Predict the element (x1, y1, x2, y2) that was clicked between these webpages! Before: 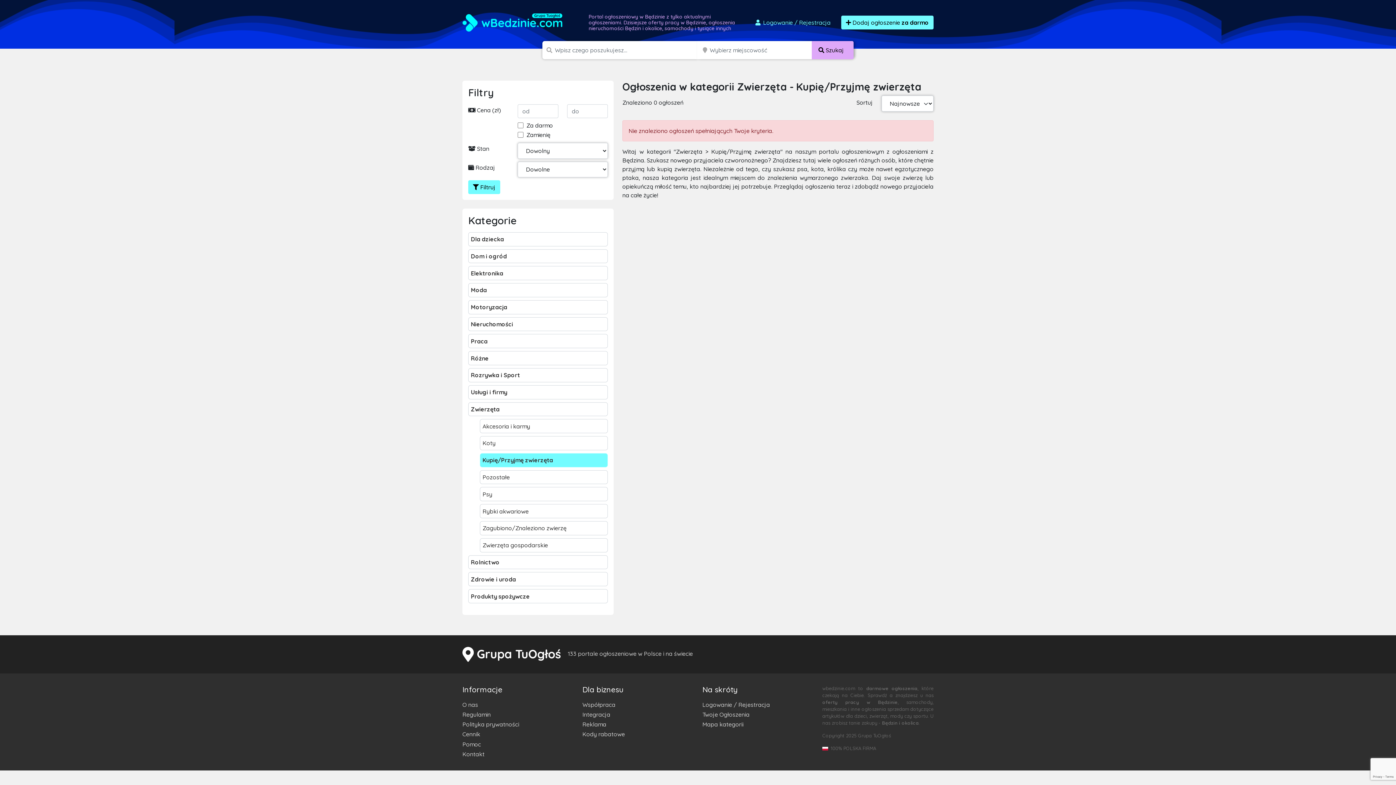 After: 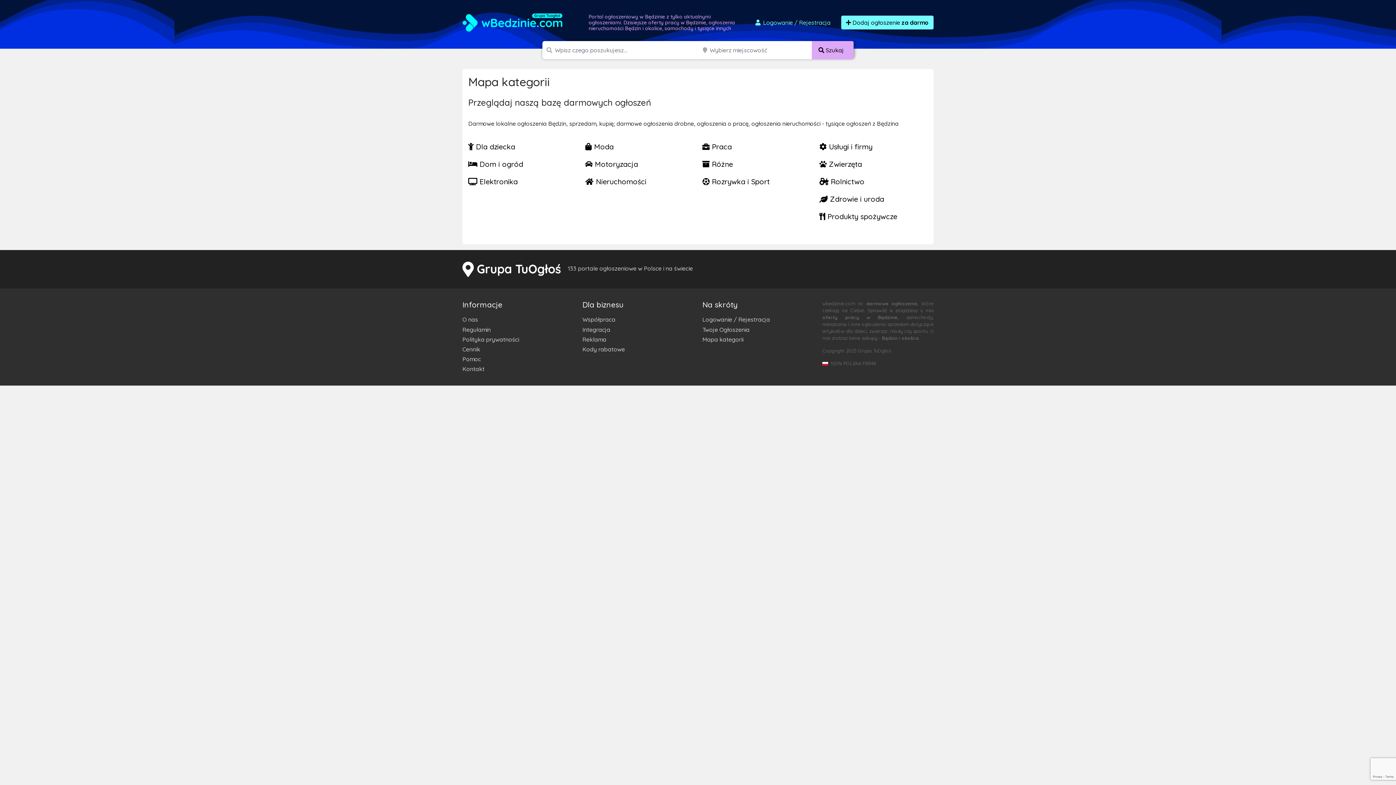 Action: label: Mapa kategorii bbox: (702, 719, 813, 729)